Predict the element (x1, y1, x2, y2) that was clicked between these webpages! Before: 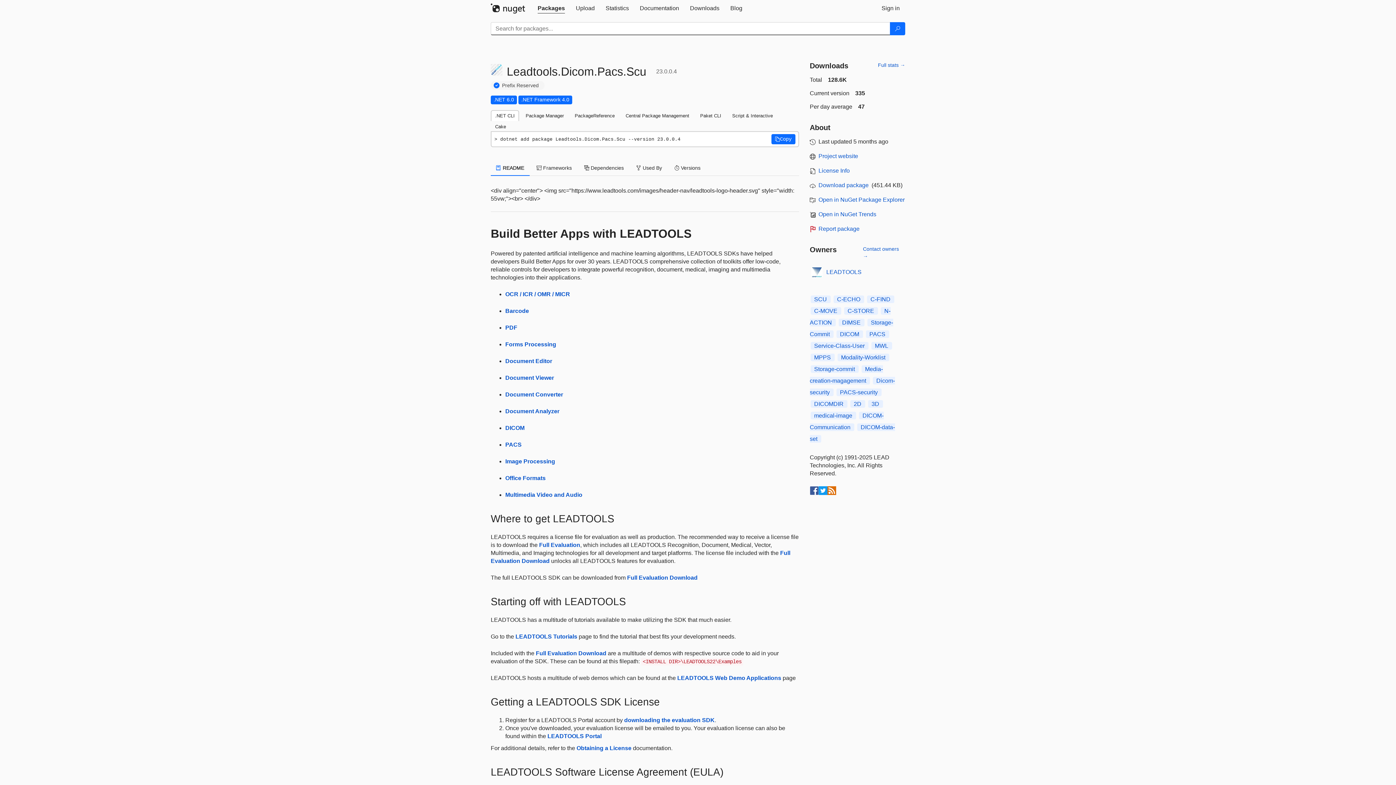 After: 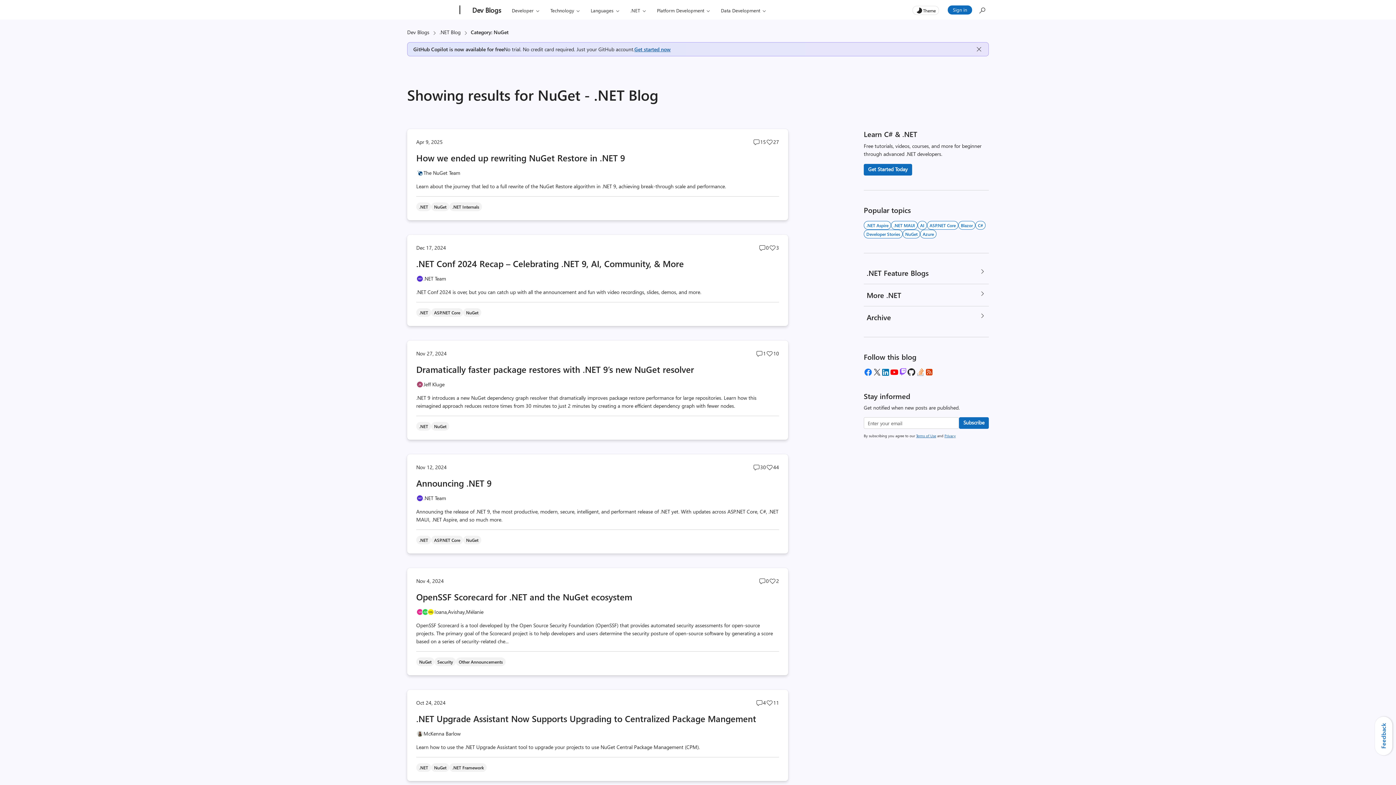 Action: bbox: (725, 0, 748, 16) label: Blog